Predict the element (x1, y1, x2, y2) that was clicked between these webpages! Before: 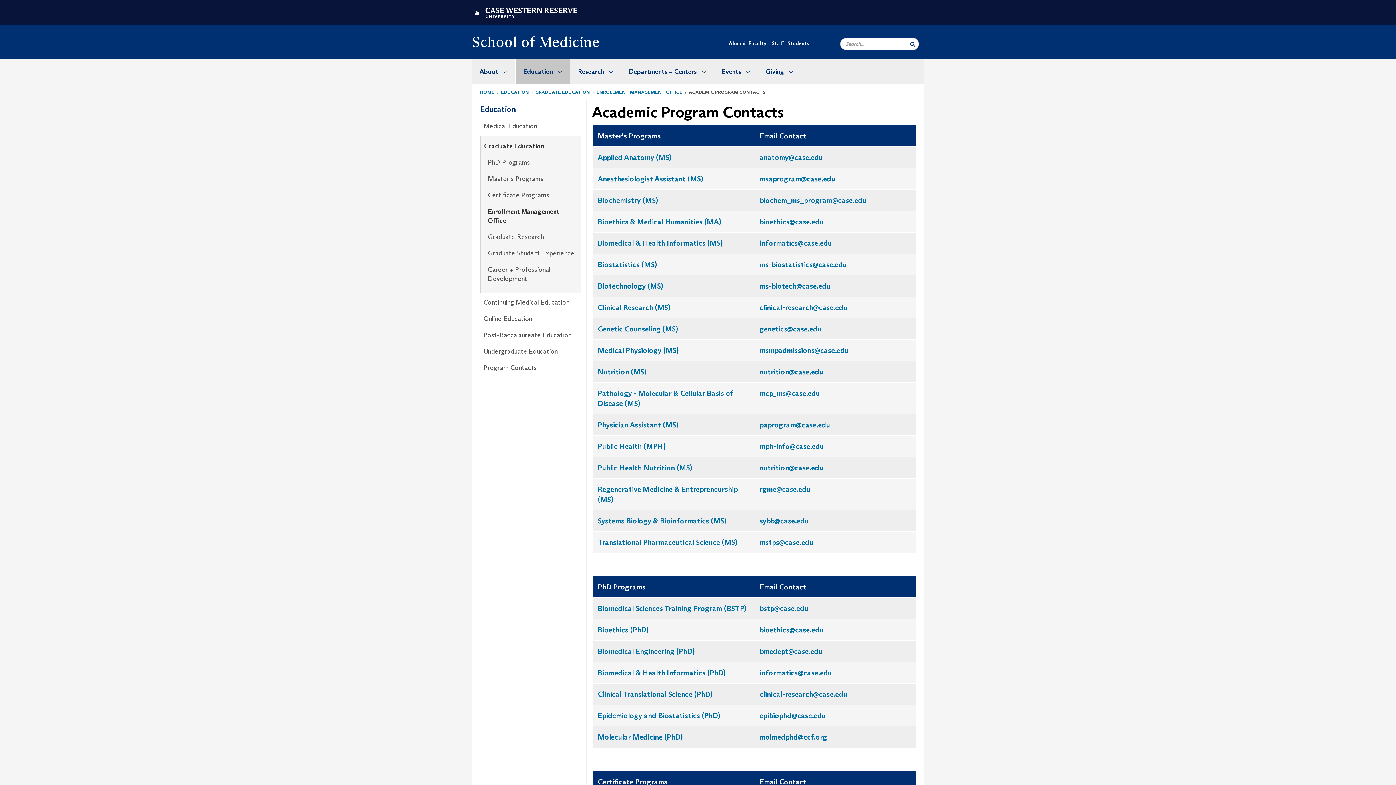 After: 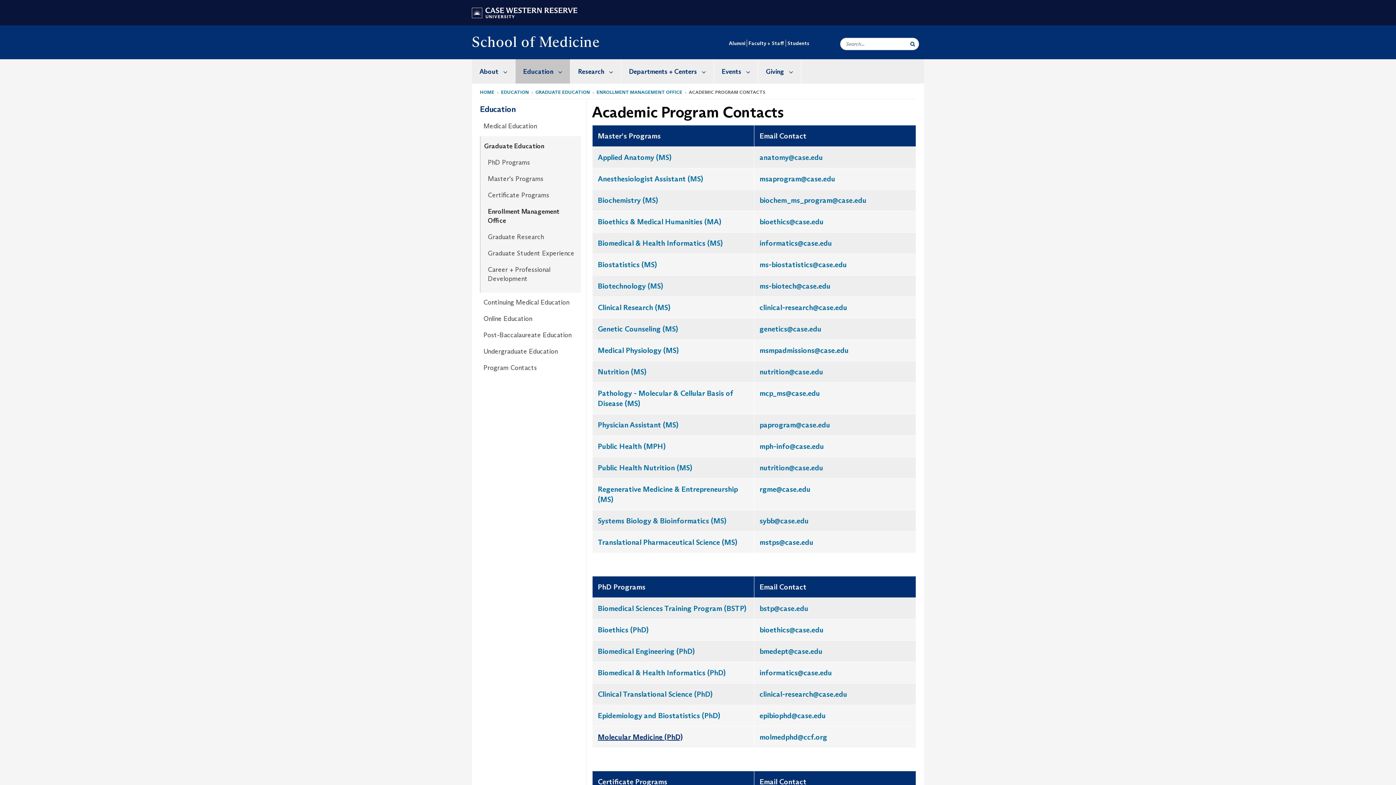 Action: bbox: (598, 732, 682, 741) label: Molecular Medicine (PhD)